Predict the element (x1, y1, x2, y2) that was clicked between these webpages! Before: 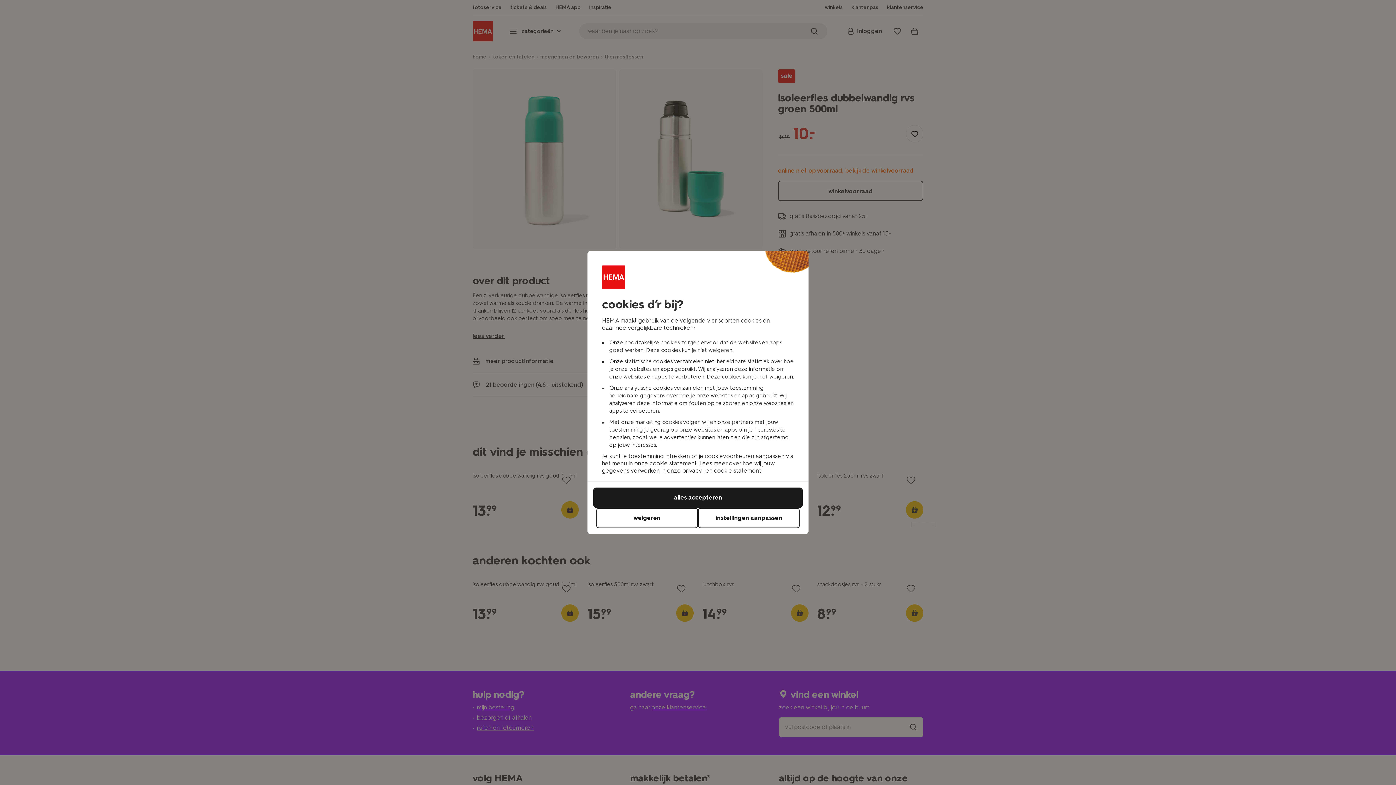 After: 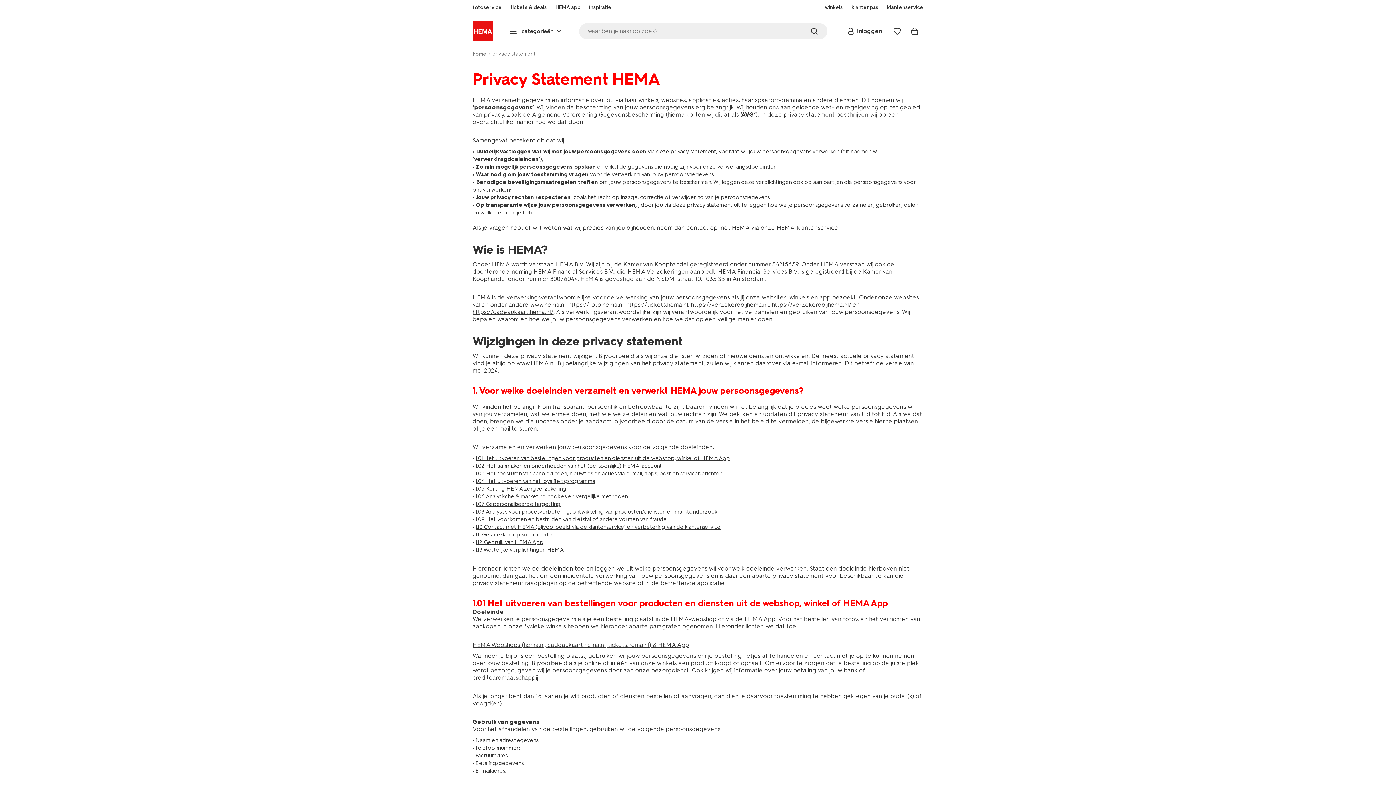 Action: bbox: (682, 467, 704, 474) label: privacy-